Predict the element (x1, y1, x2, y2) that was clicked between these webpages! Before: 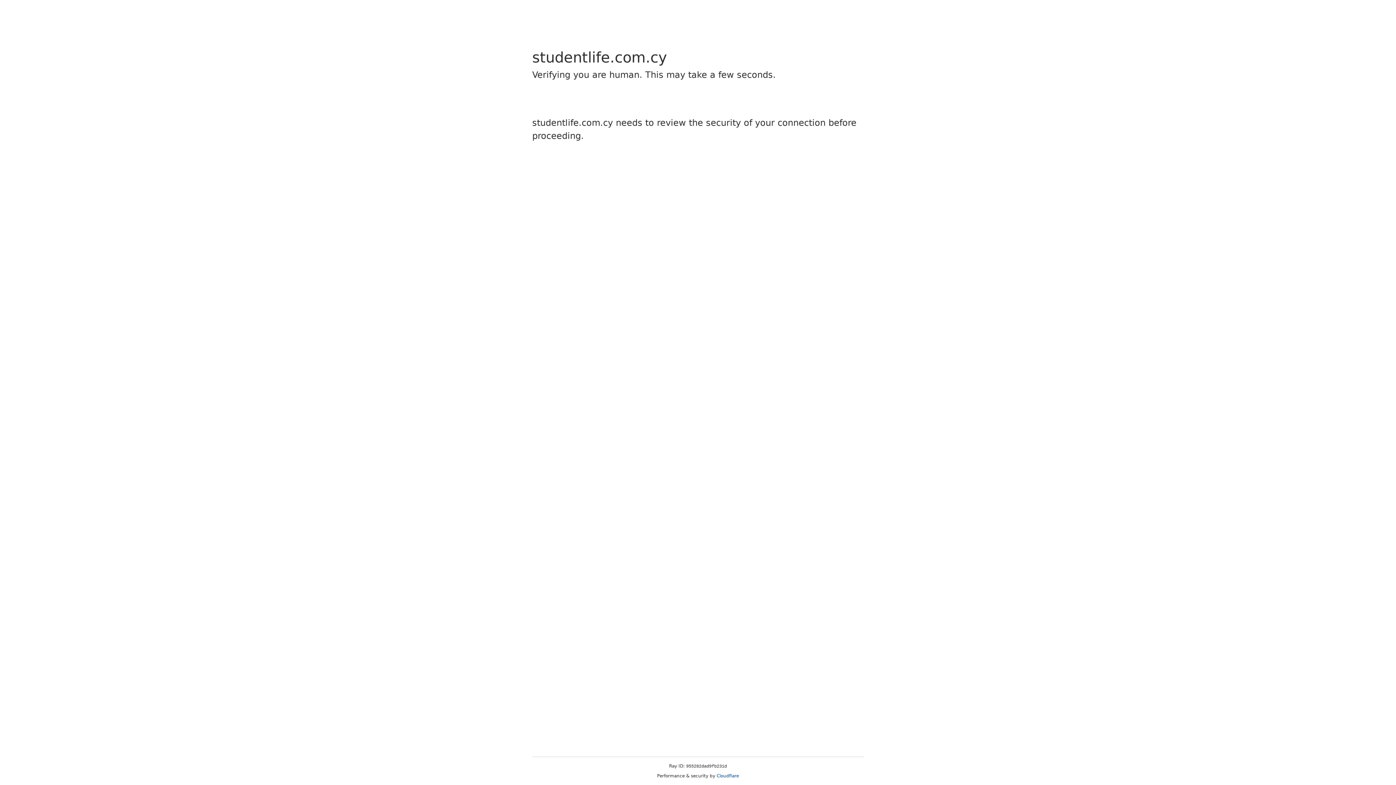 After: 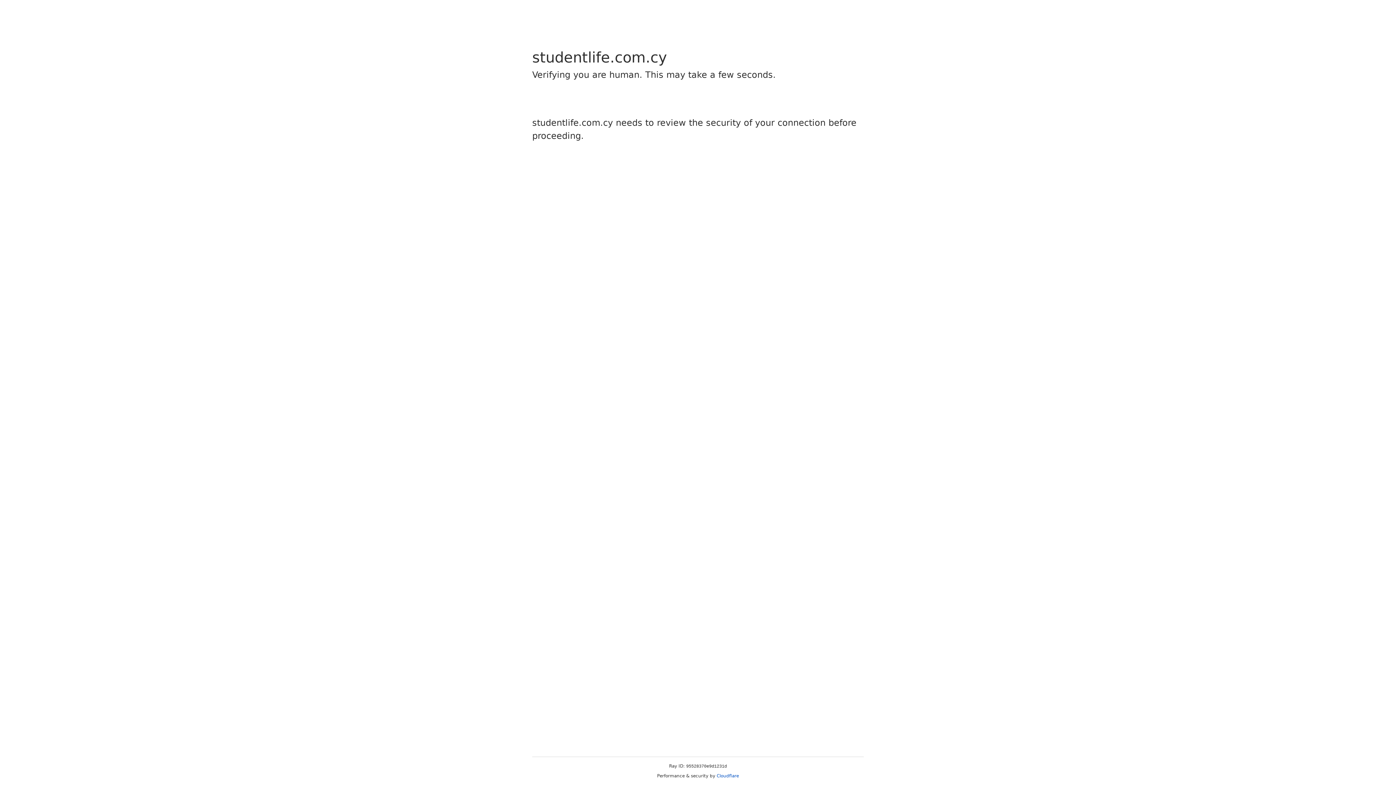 Action: label: Cloudflare bbox: (716, 773, 739, 778)